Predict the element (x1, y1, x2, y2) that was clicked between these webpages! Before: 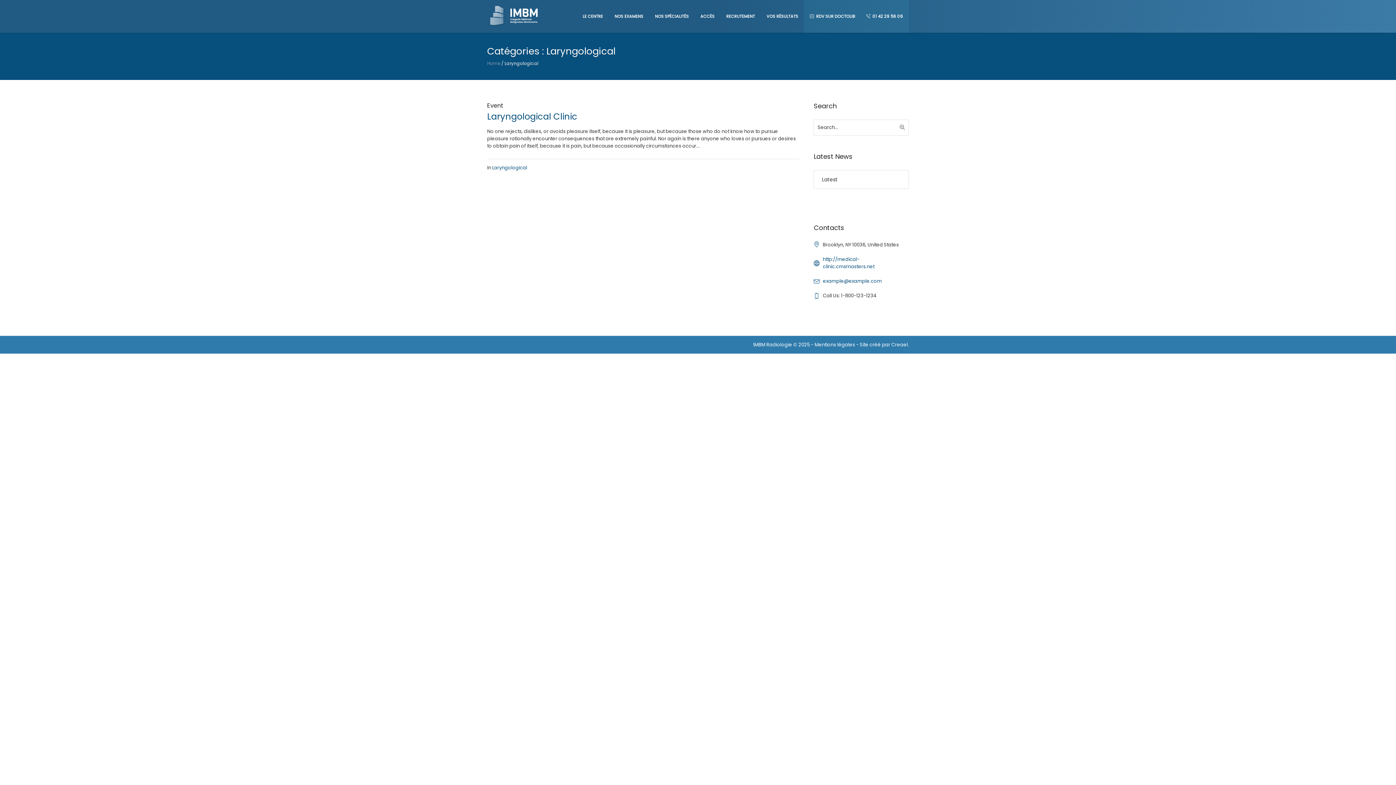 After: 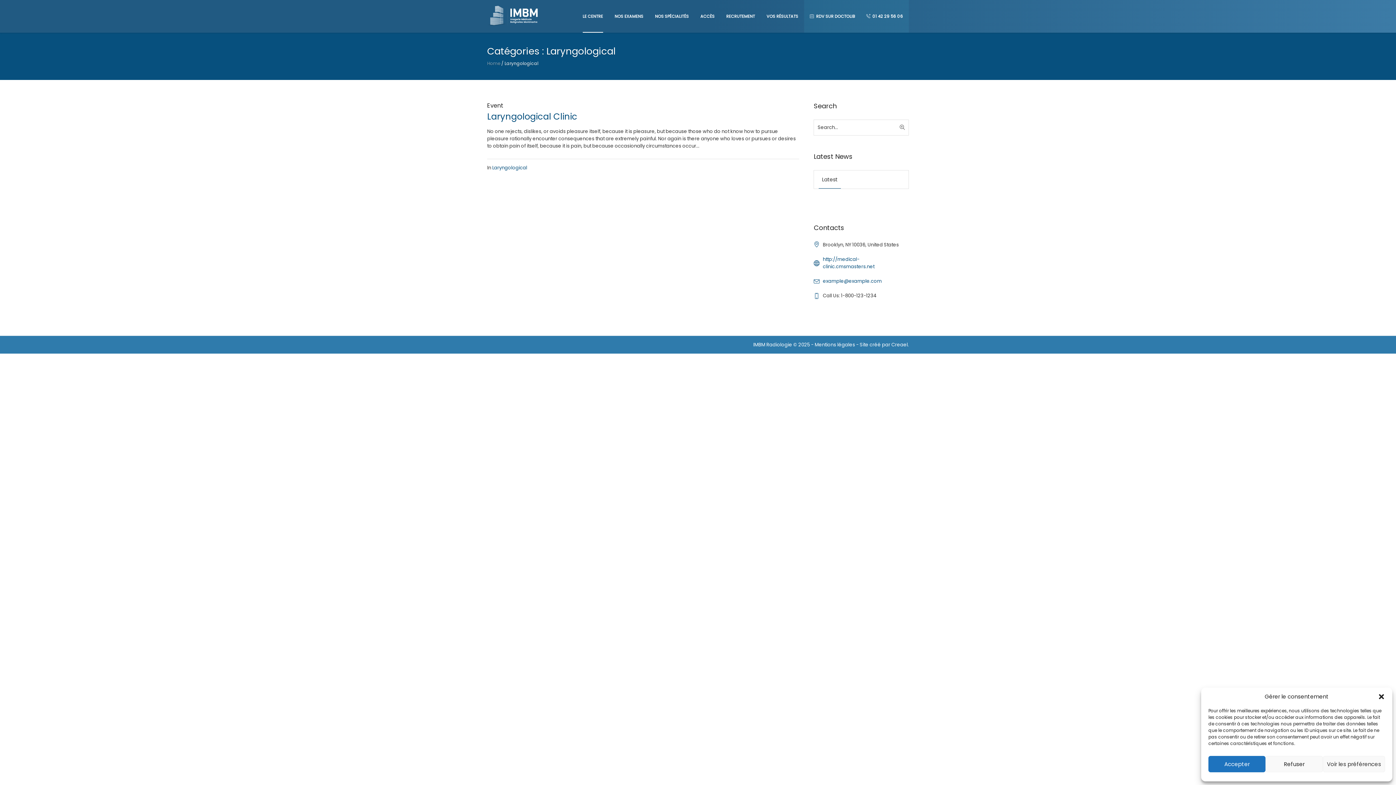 Action: bbox: (814, 170, 845, 188) label: Latest